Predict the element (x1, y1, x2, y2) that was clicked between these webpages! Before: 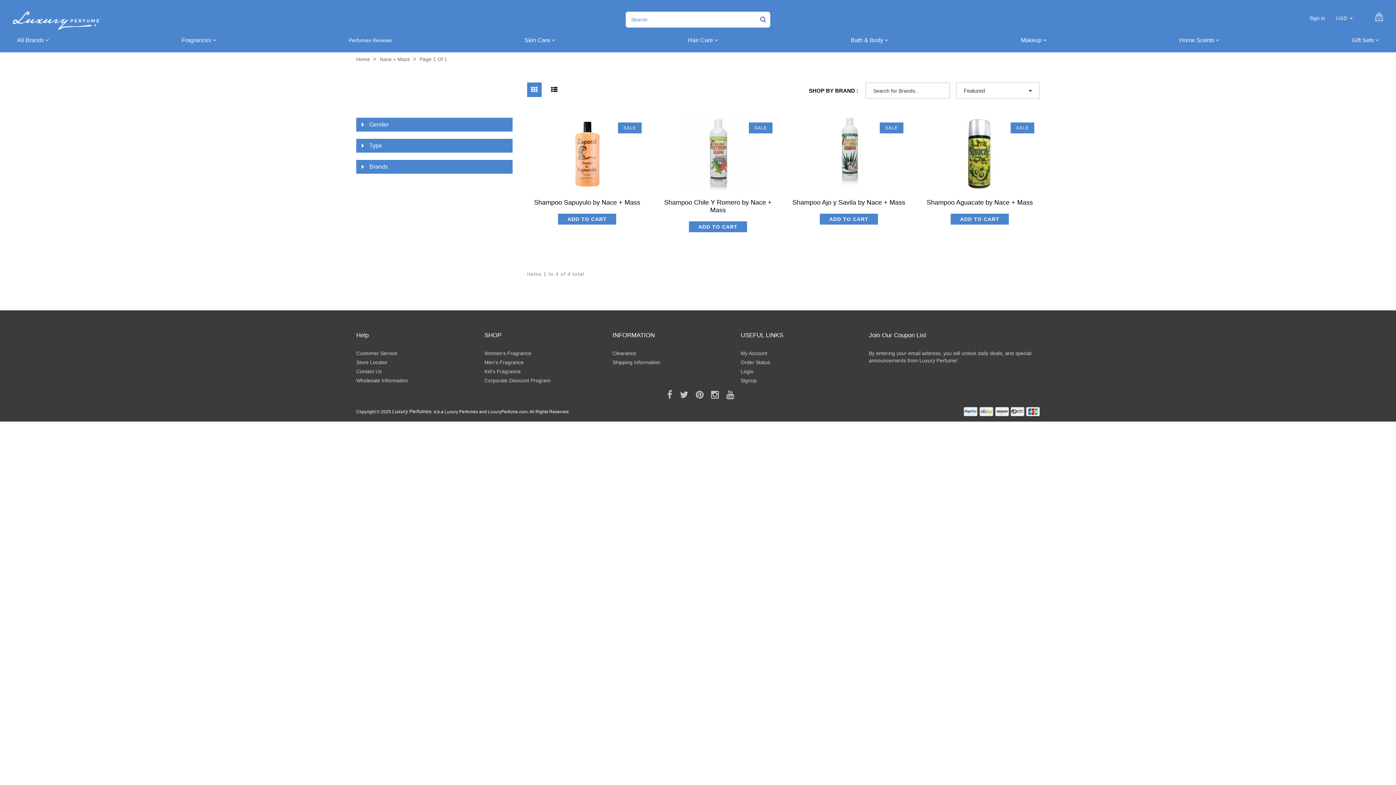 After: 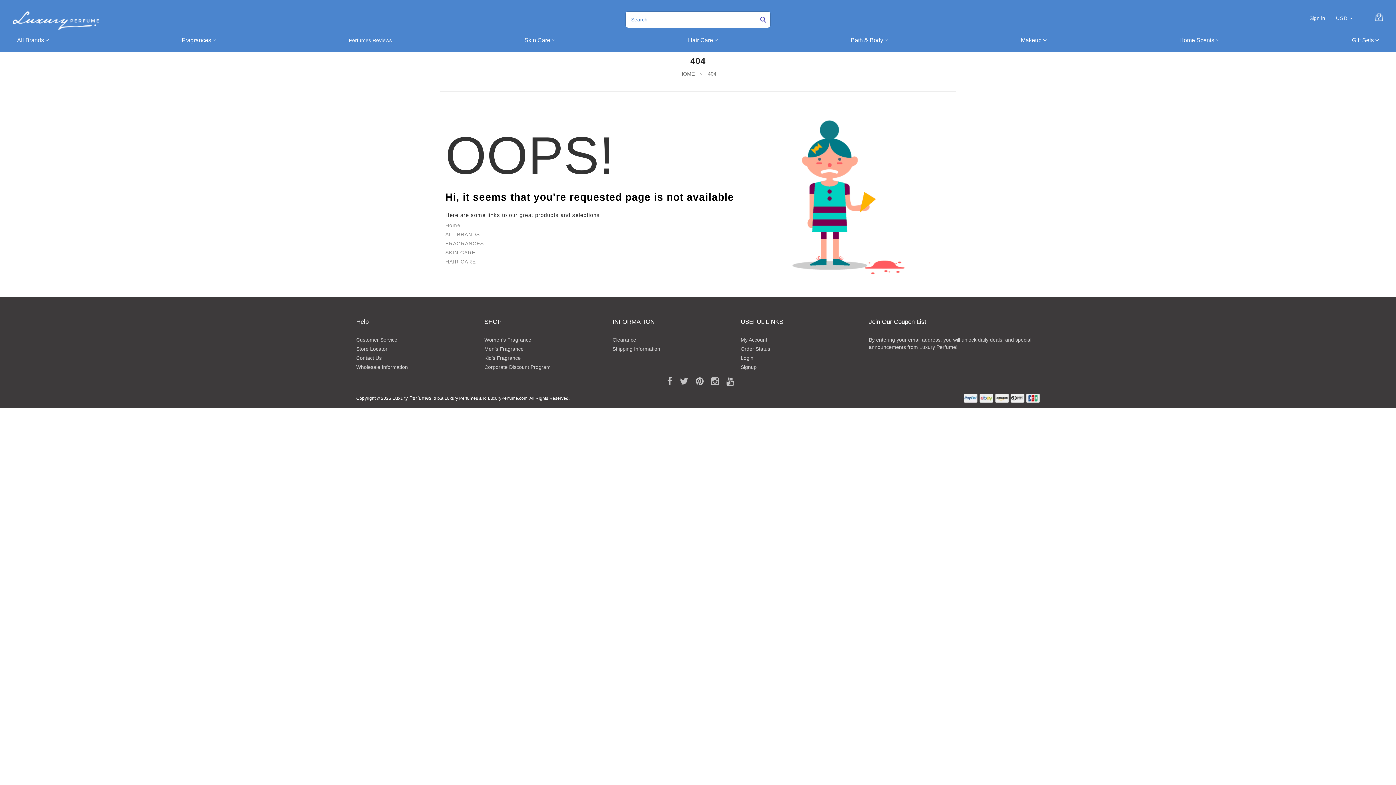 Action: label: Contact Us bbox: (356, 368, 381, 374)